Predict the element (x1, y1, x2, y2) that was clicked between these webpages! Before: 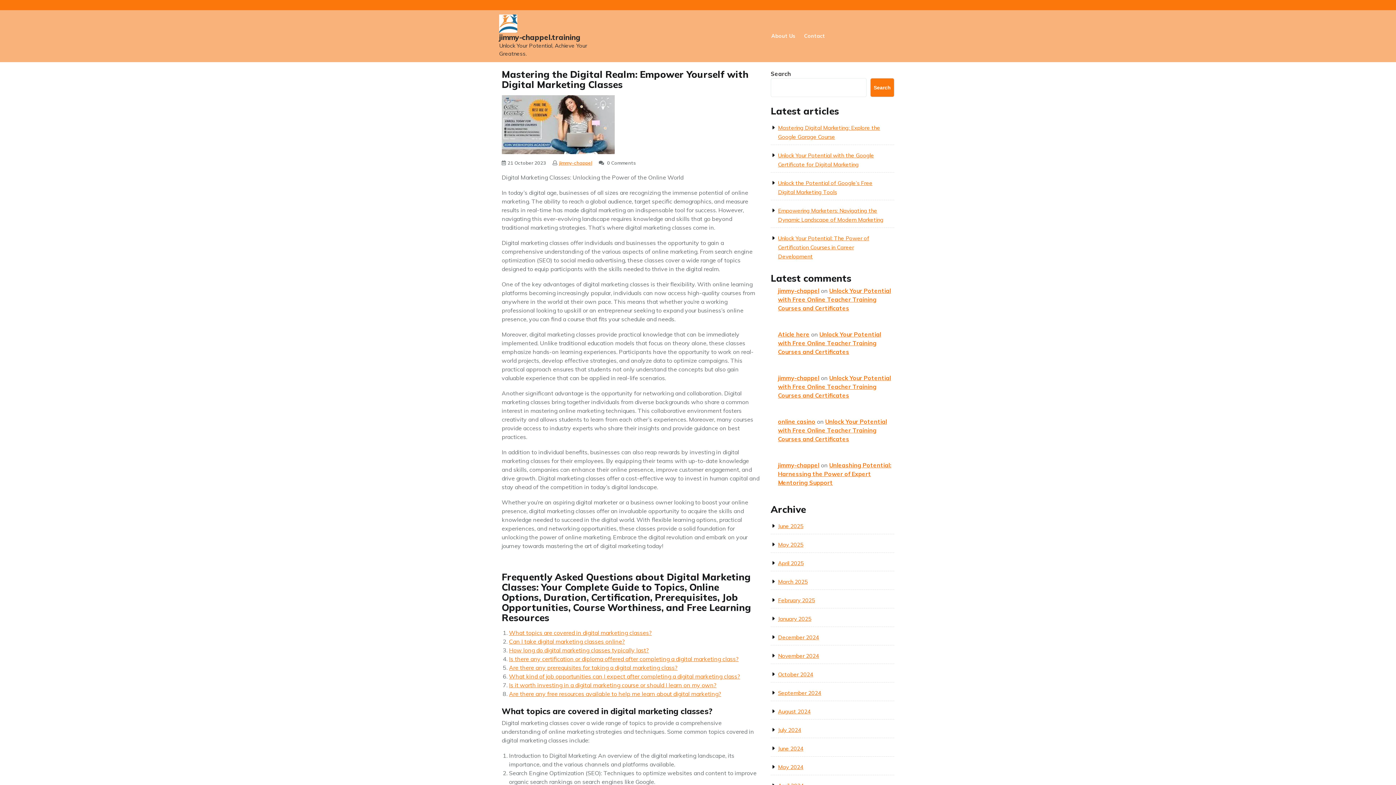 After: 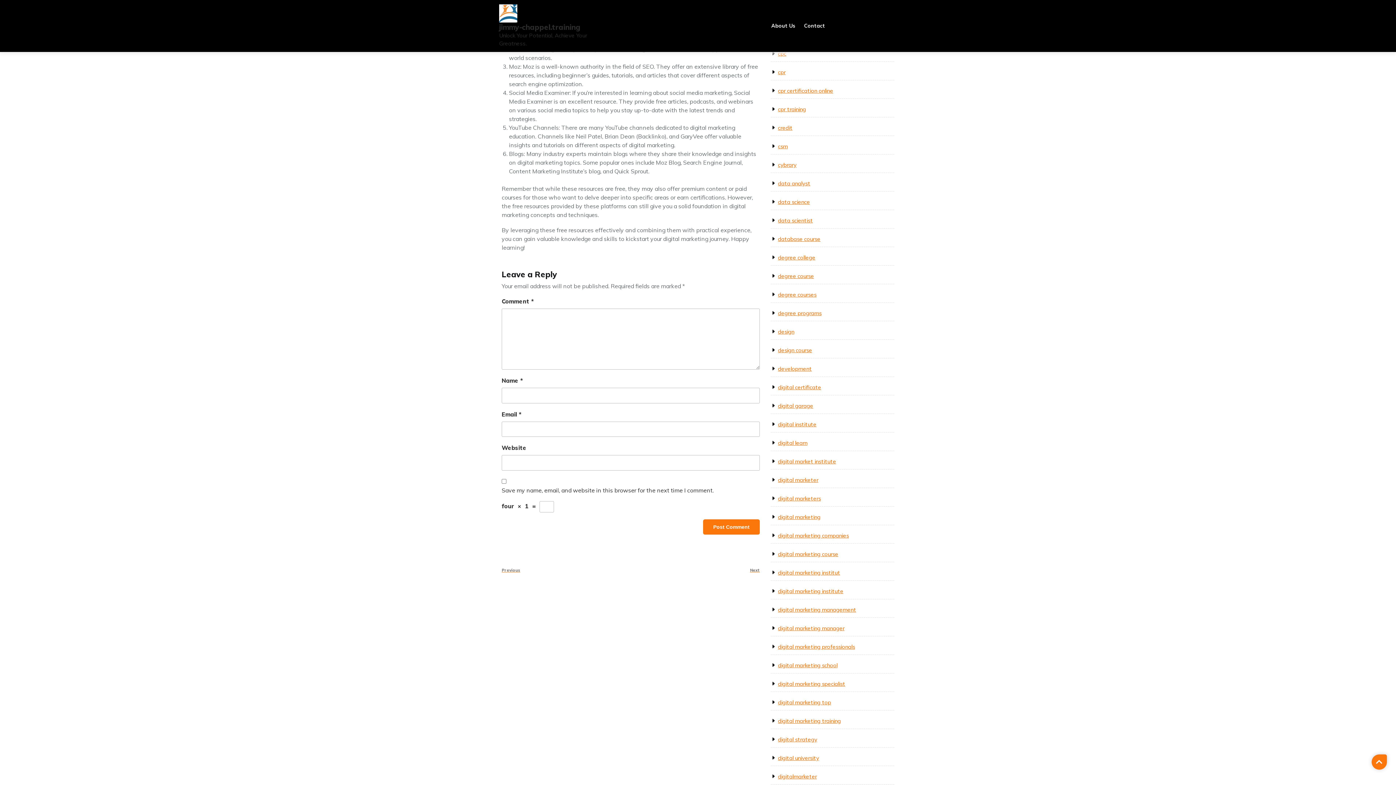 Action: label: Are there any free resources available to help me learn about digital marketing? bbox: (509, 690, 721, 697)